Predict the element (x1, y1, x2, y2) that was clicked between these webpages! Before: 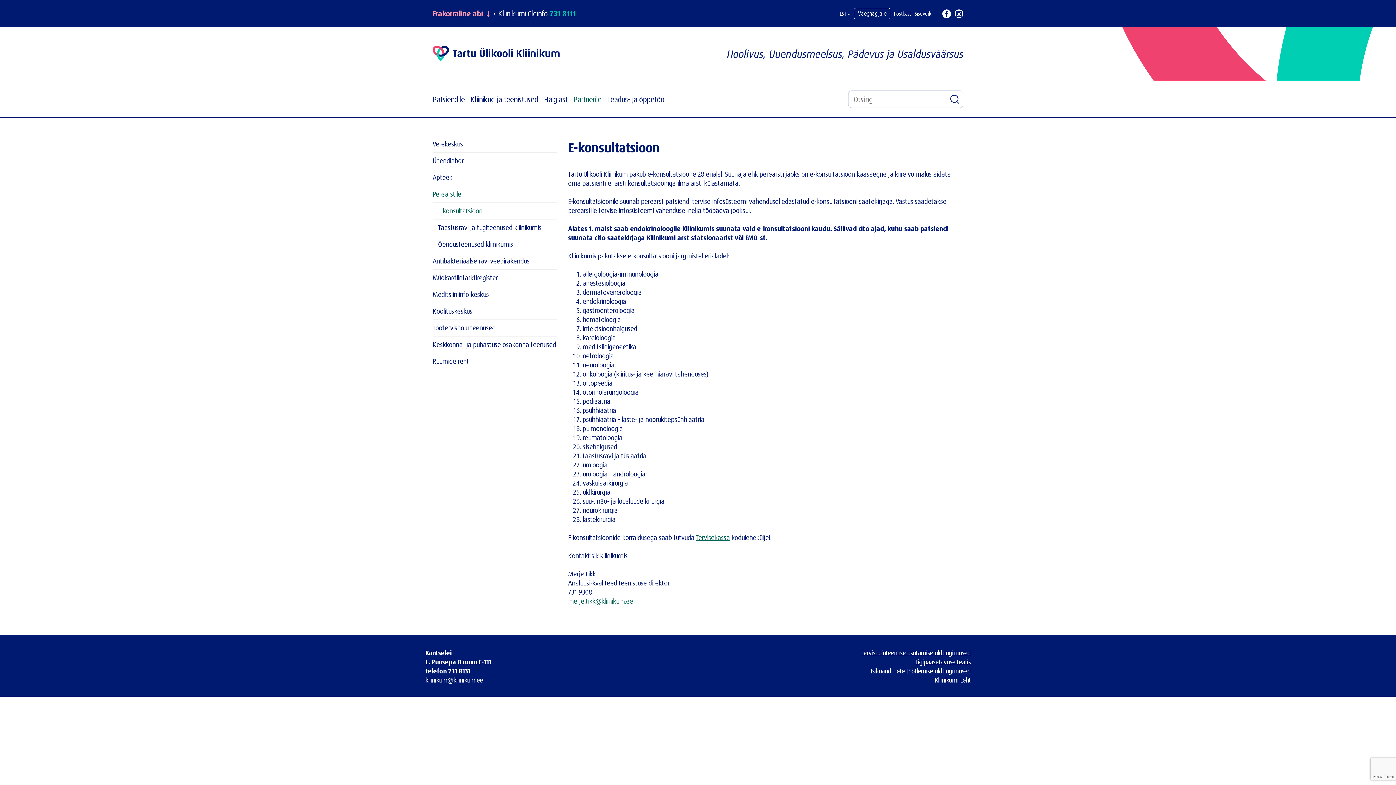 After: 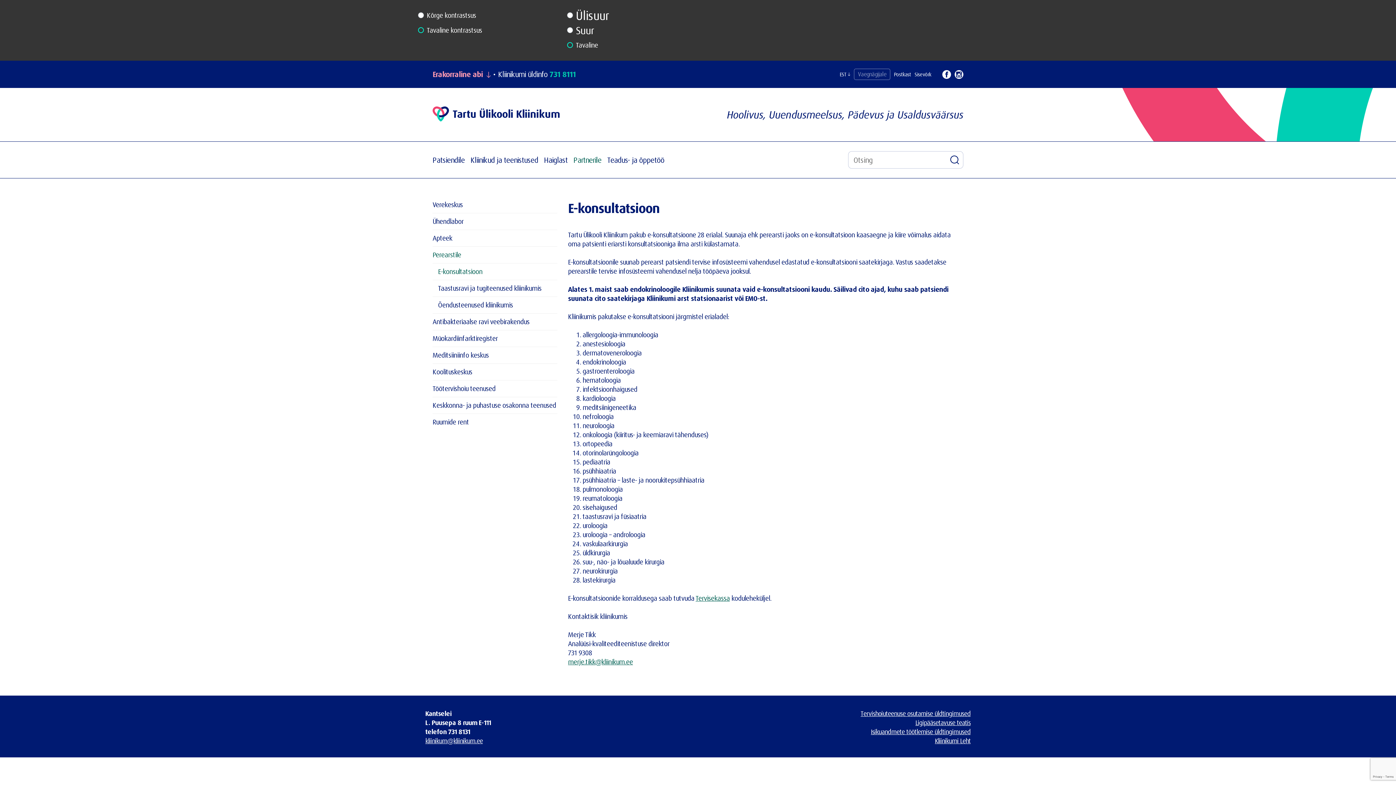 Action: bbox: (854, 8, 890, 19) label: Vaegnägijale